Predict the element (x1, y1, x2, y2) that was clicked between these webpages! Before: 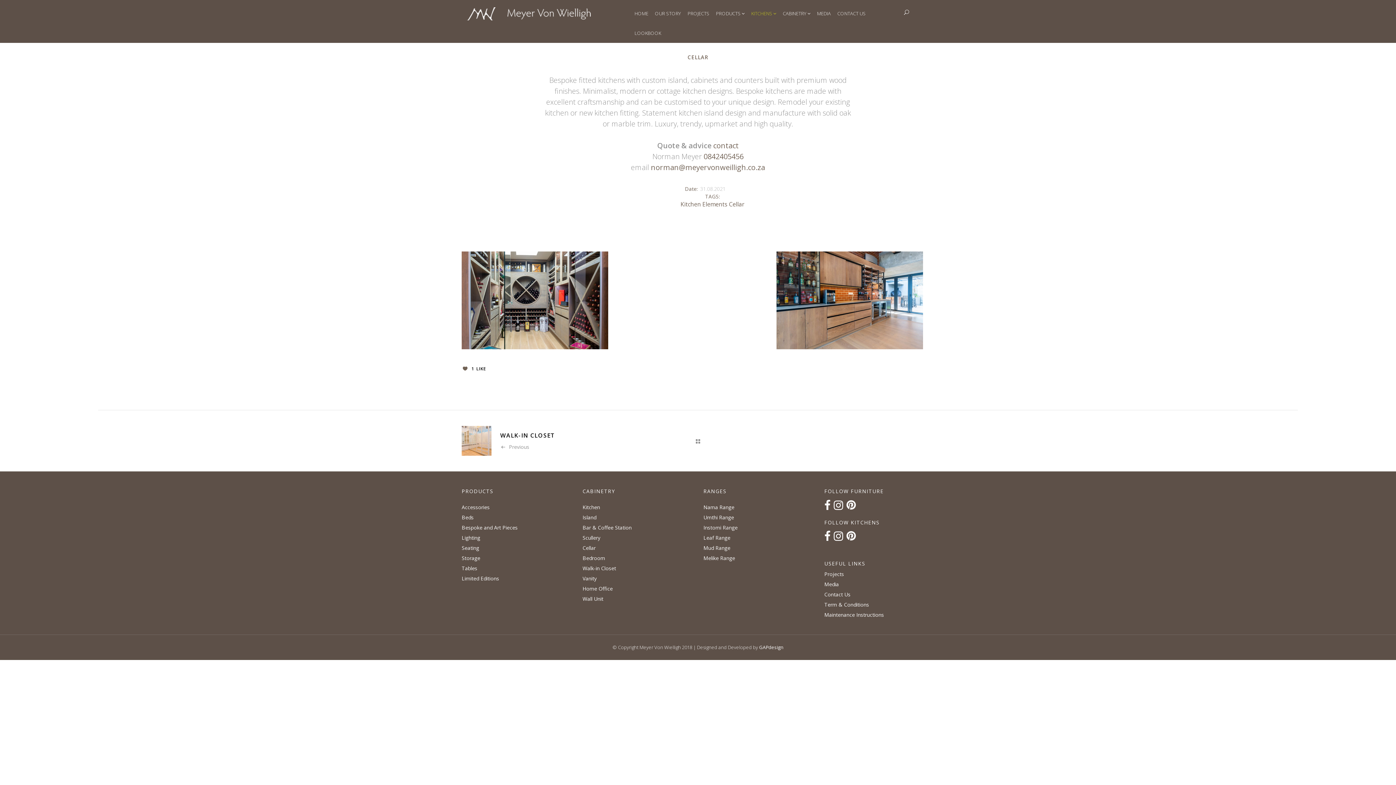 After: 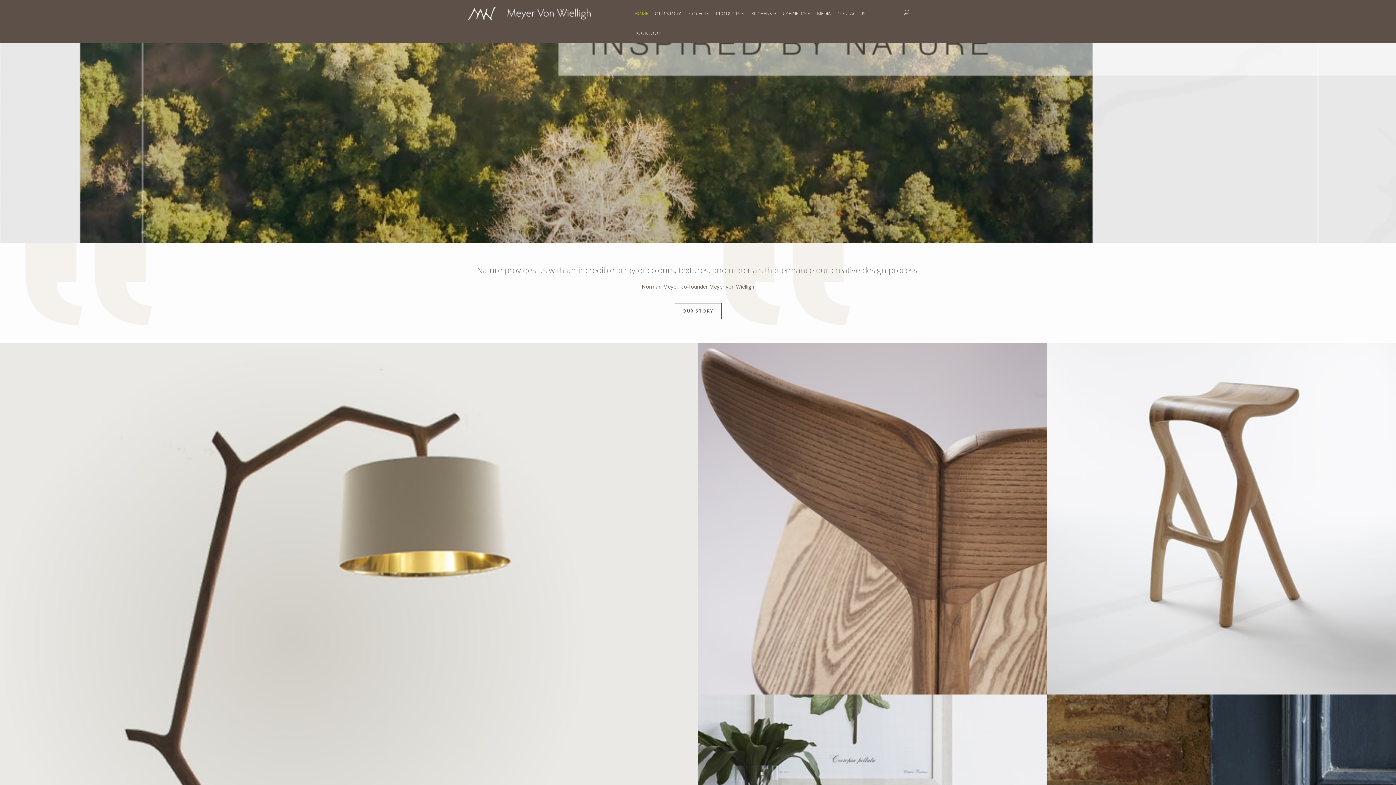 Action: label: HOME bbox: (632, 3, 651, 23)